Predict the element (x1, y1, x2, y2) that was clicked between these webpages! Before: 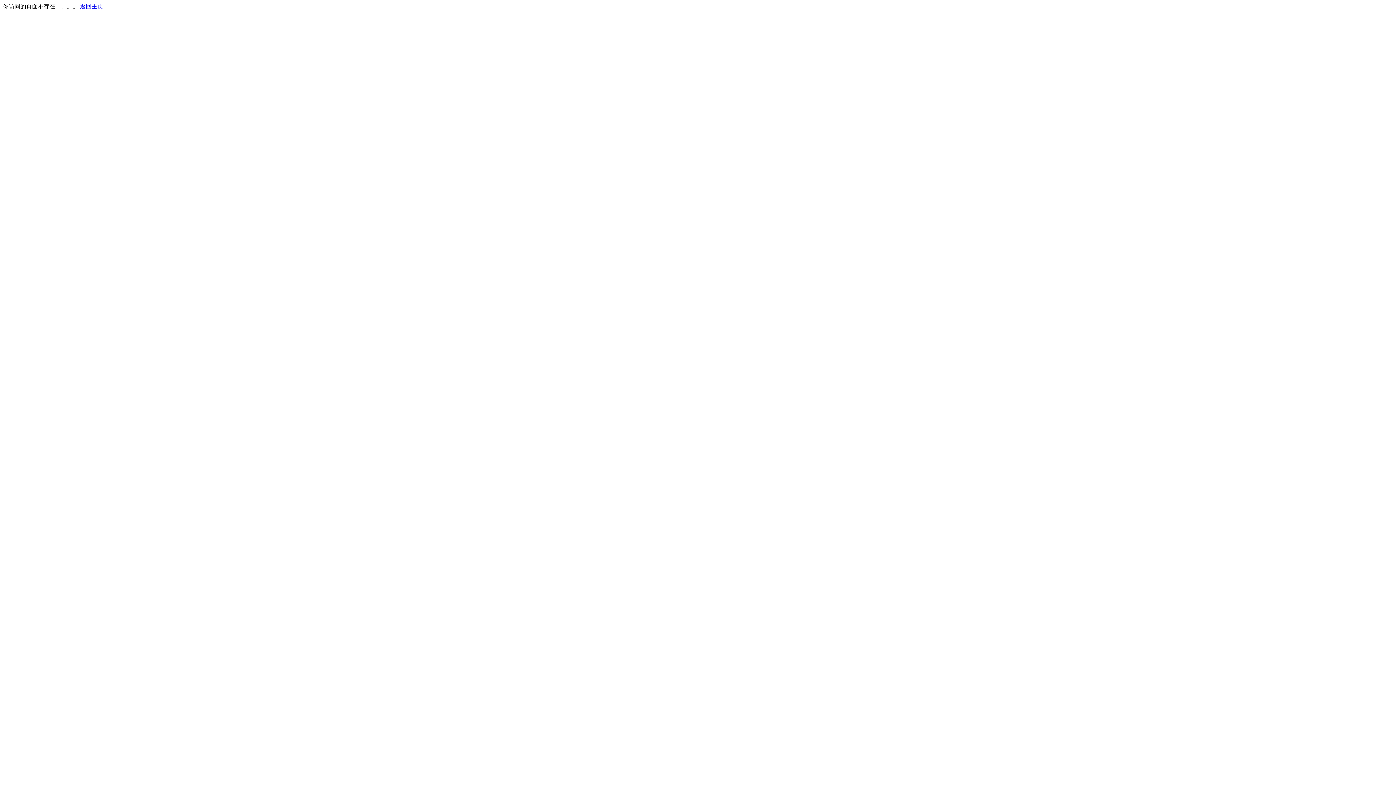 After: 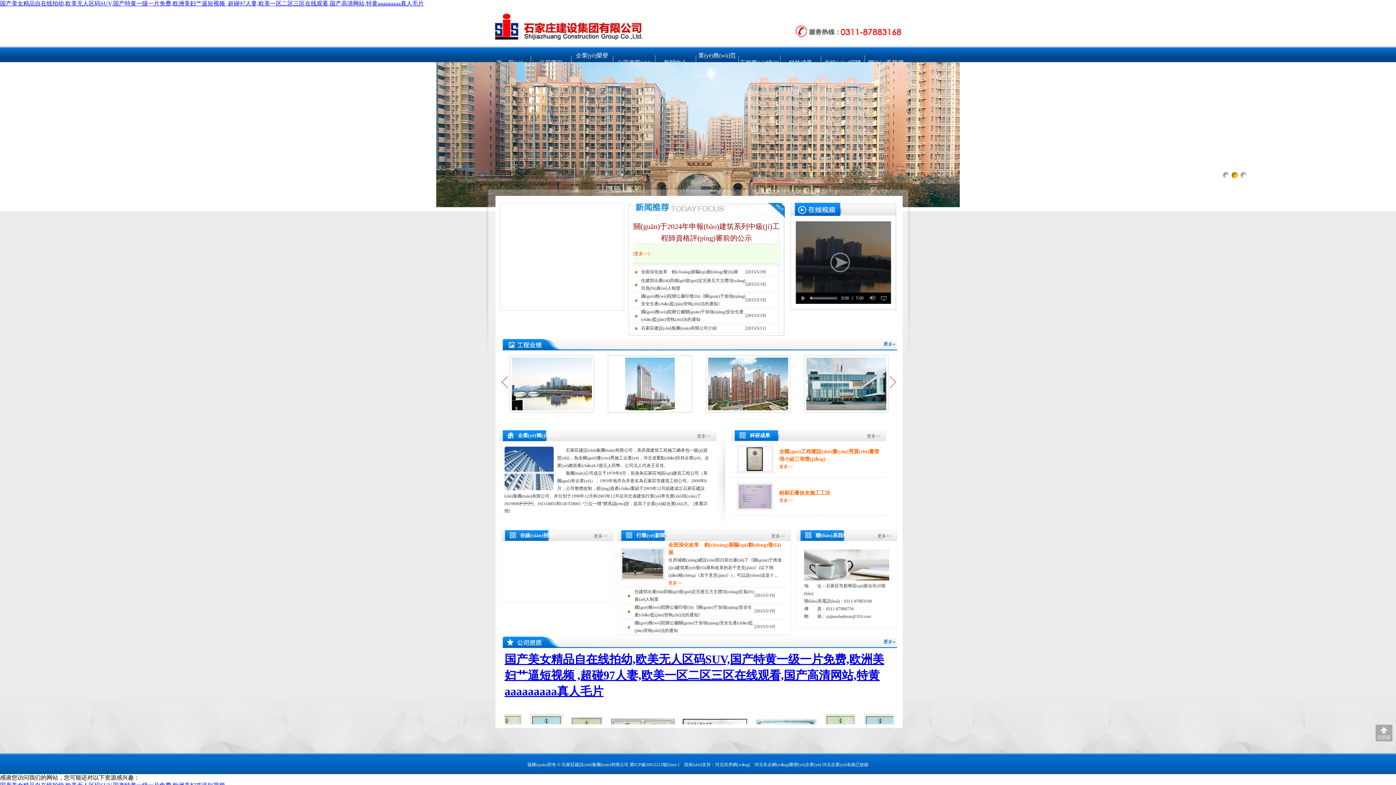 Action: label: 返回主页 bbox: (80, 3, 103, 9)